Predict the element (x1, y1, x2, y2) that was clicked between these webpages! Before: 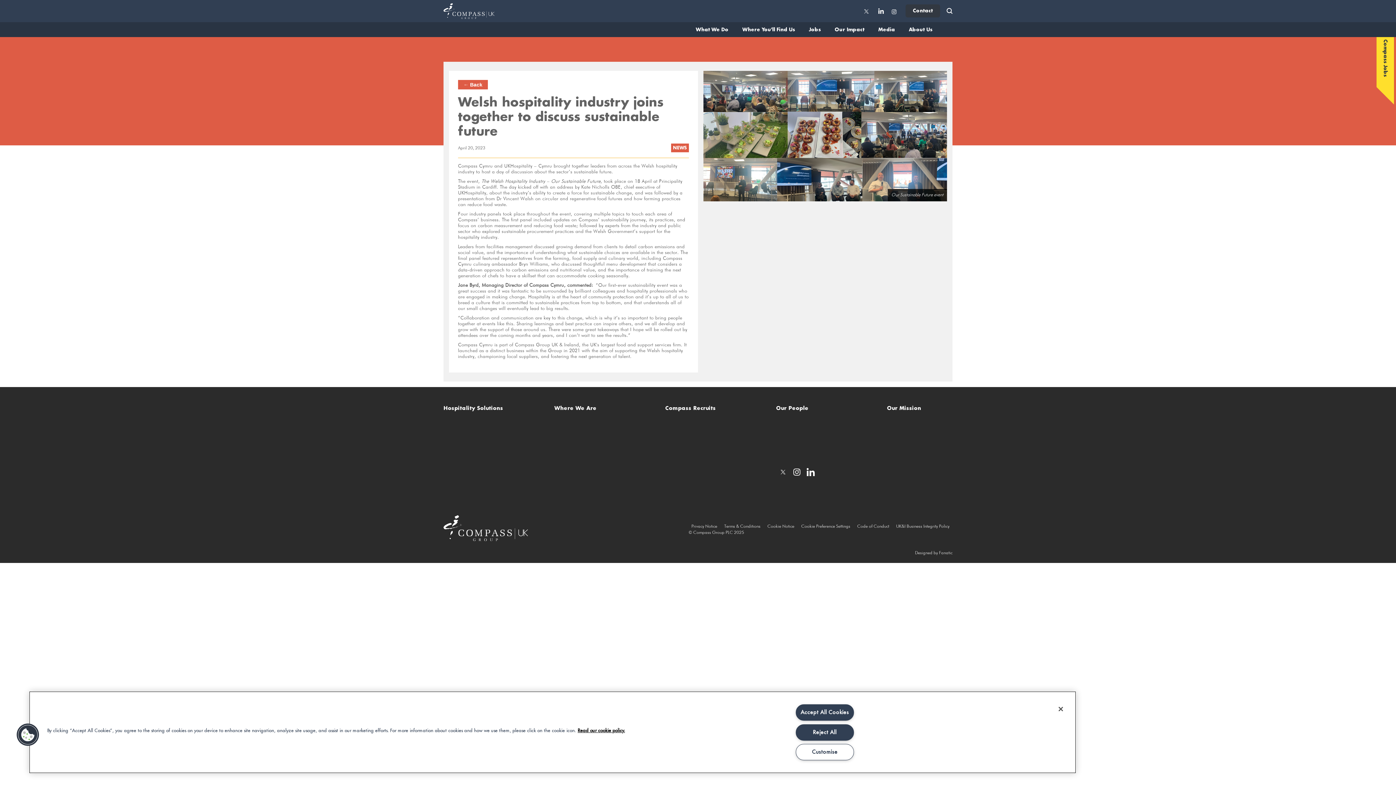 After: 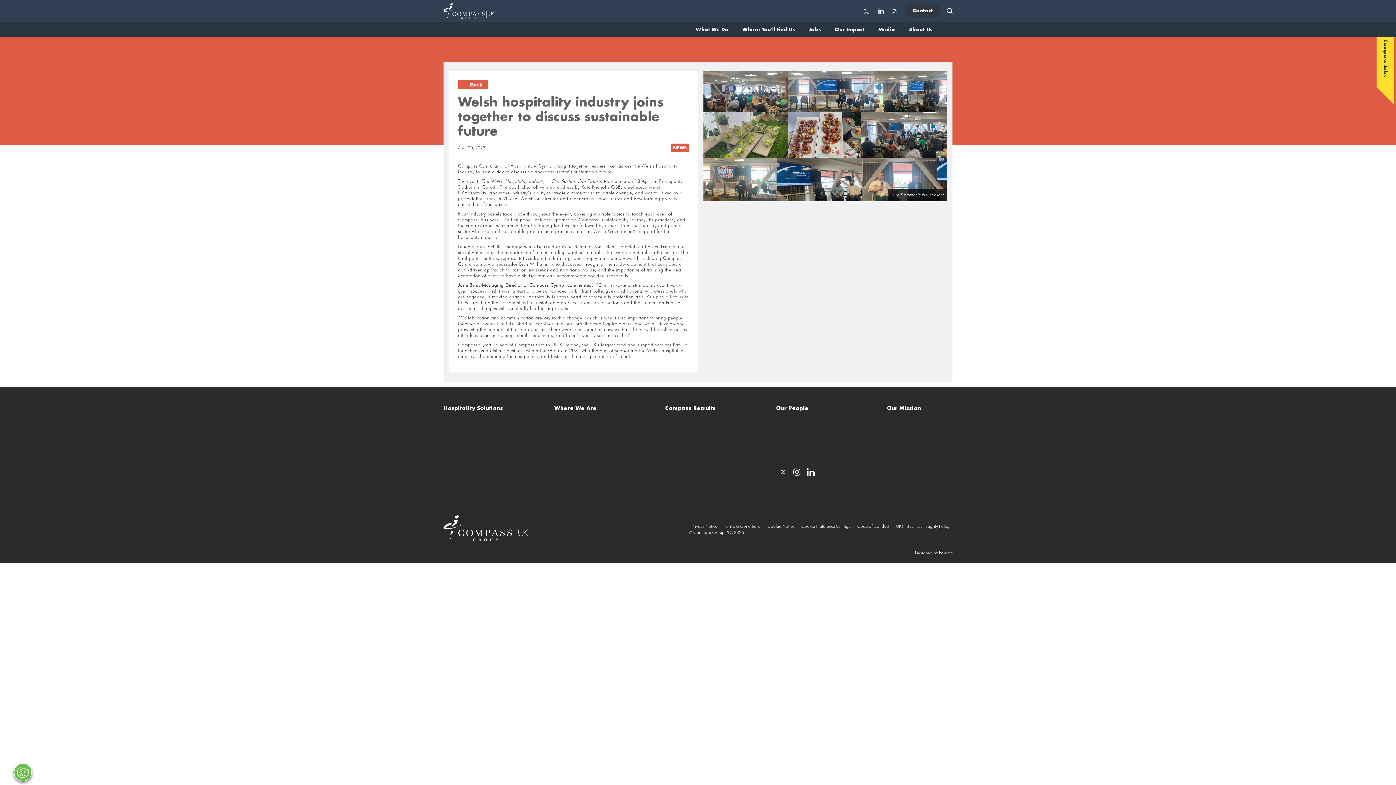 Action: bbox: (795, 724, 854, 740) label: Reject All